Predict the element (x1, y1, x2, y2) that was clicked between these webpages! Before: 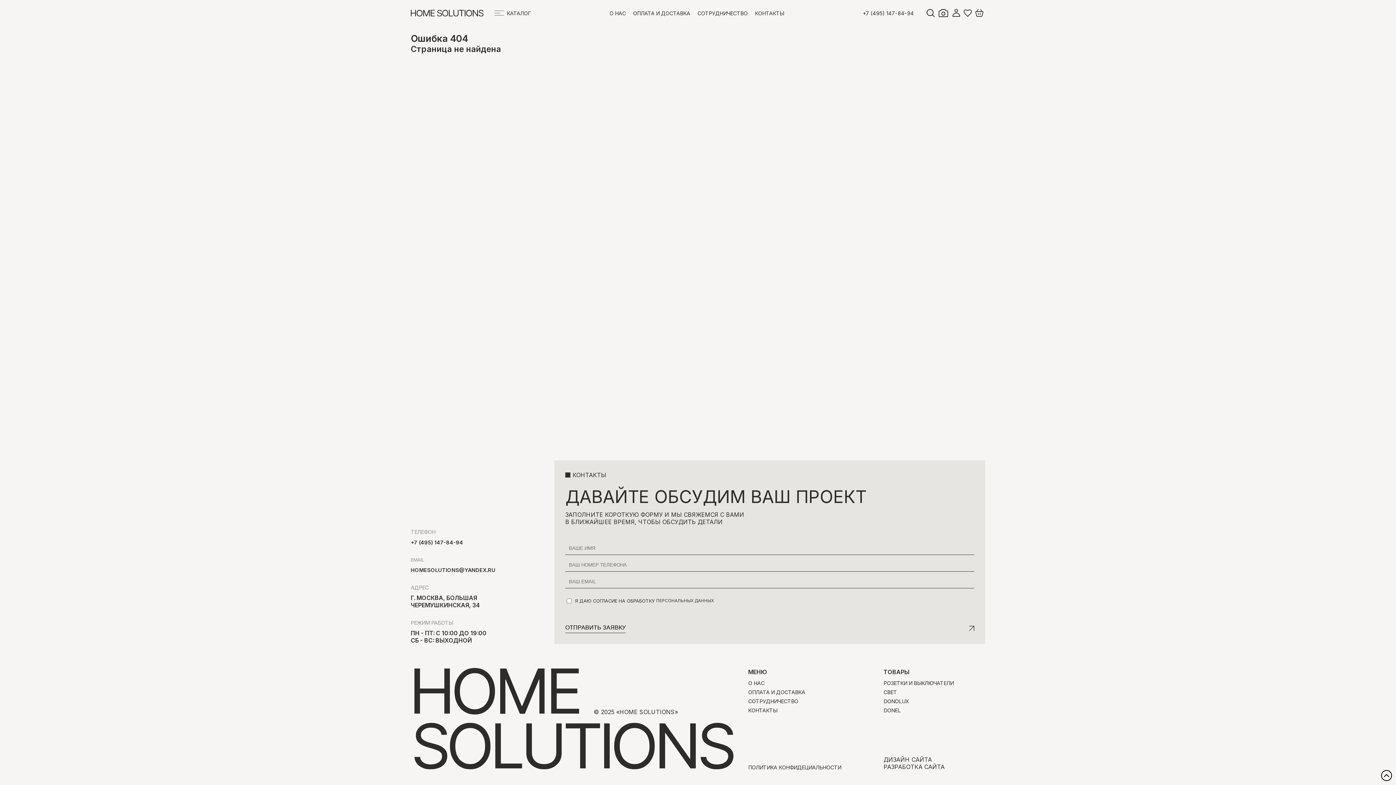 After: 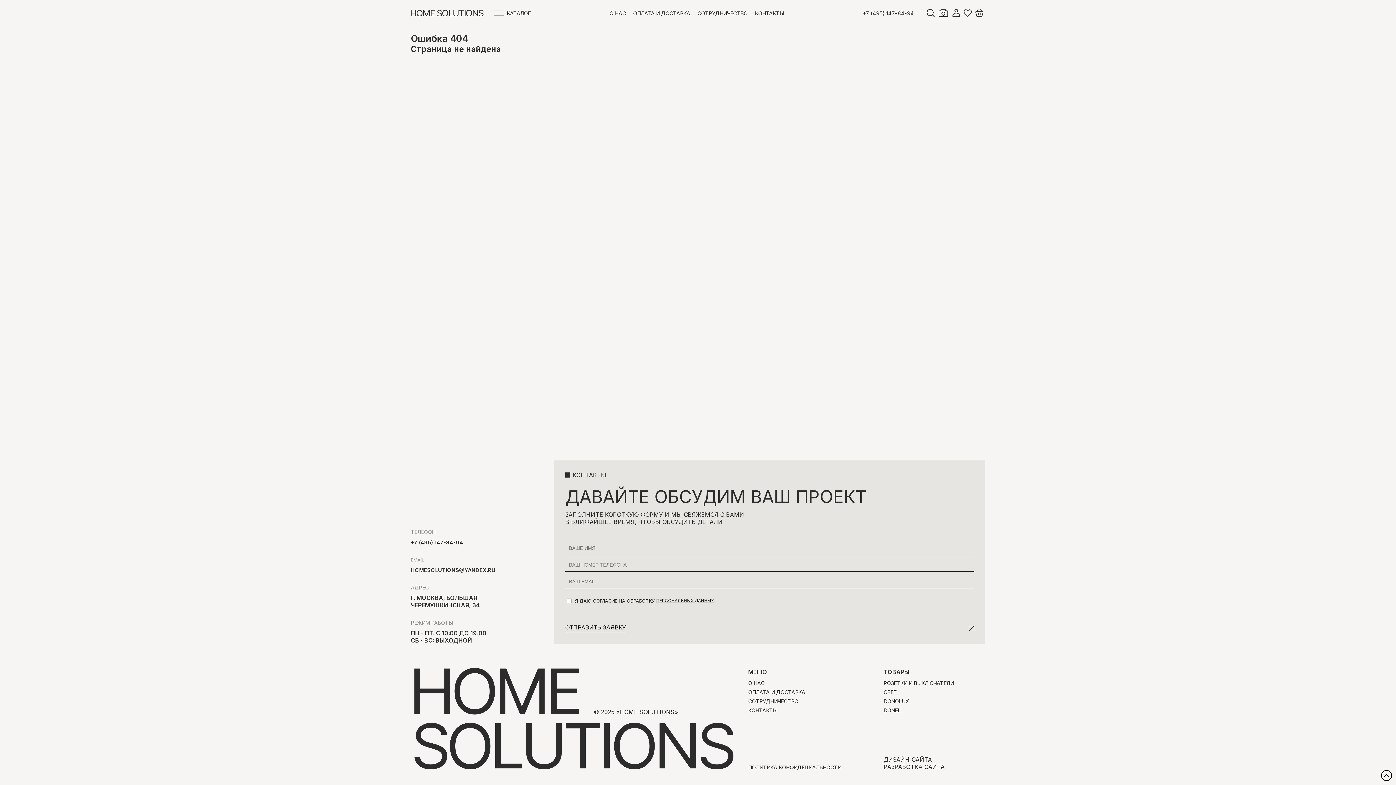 Action: bbox: (656, 598, 714, 603) label: ПЕРСОНАЛЬНЫХ ДАННЫХ